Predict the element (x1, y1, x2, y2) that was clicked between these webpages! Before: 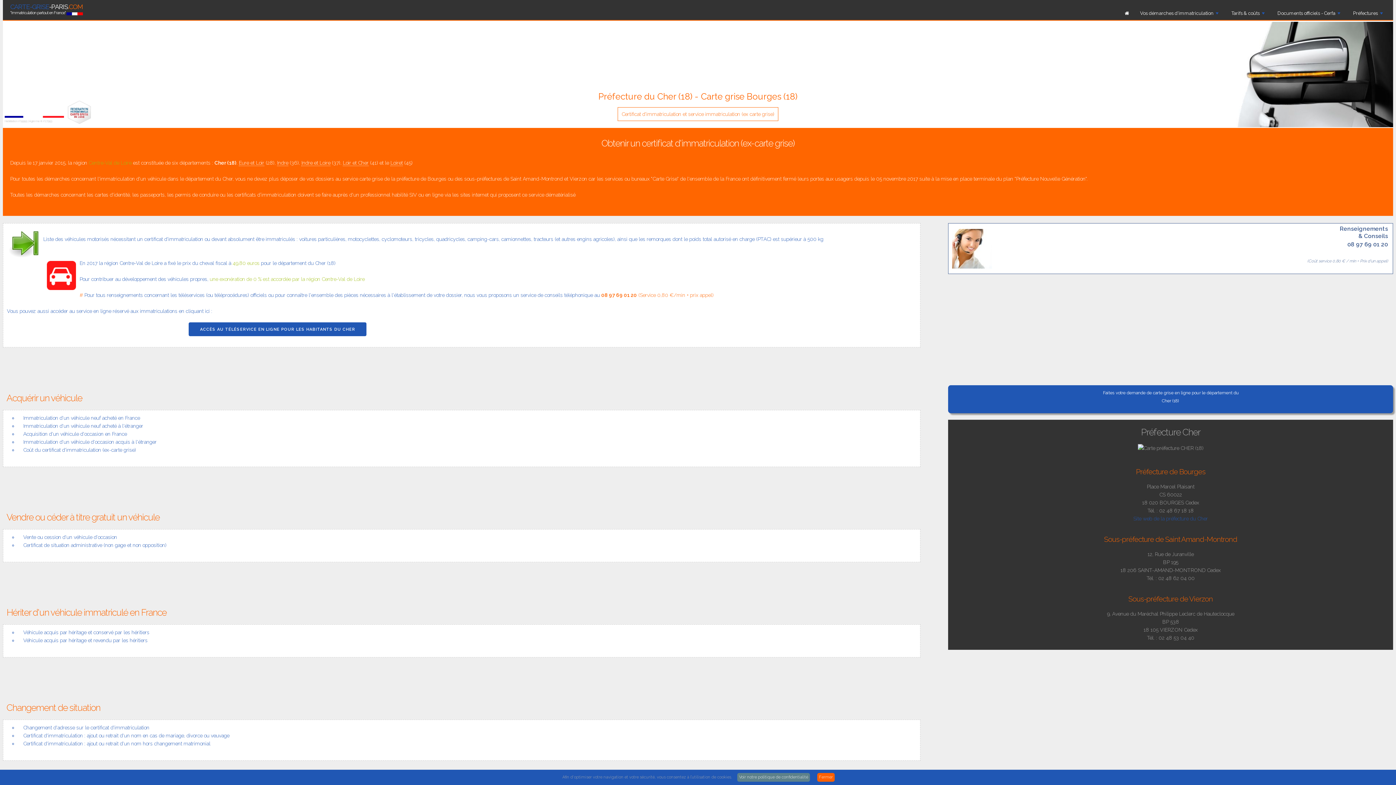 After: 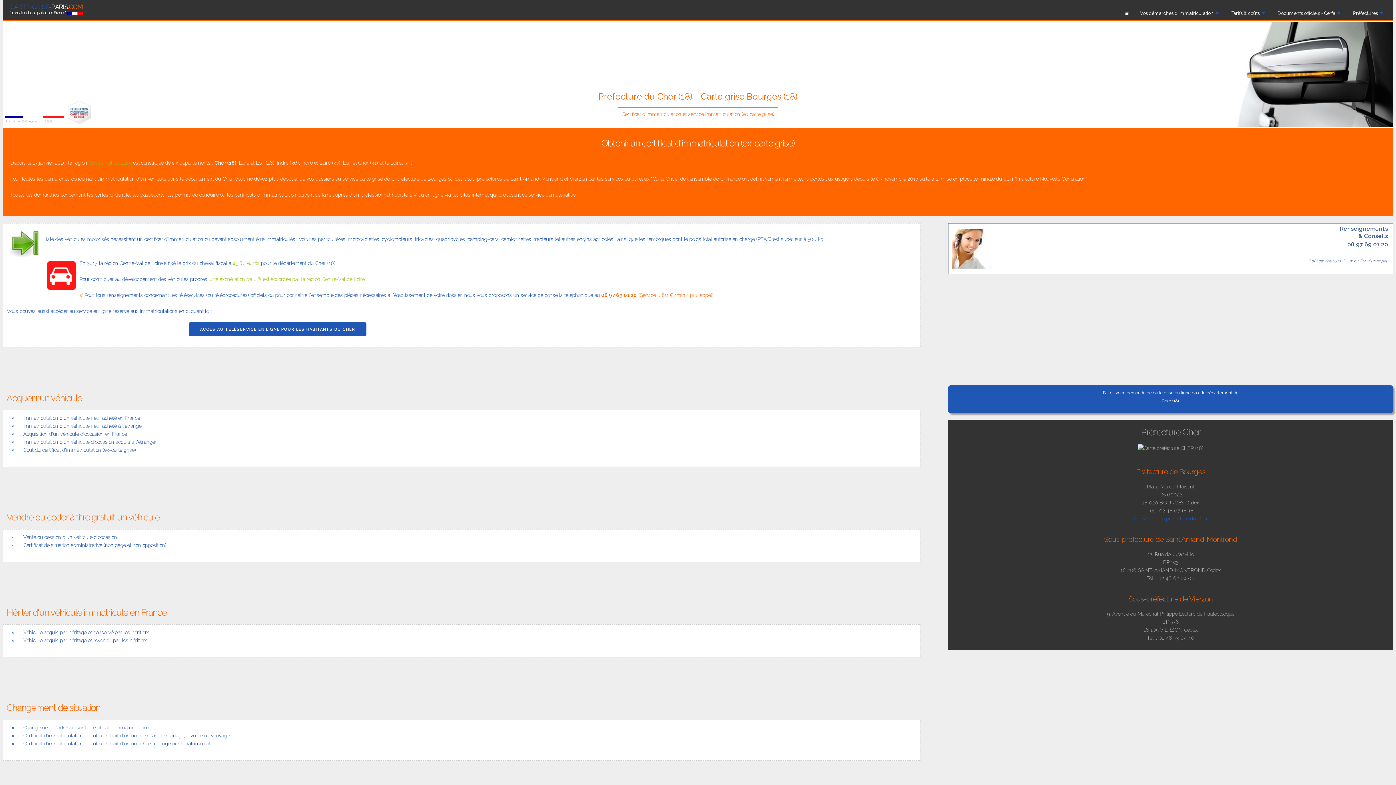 Action: bbox: (817, 773, 834, 782) label: Fermer